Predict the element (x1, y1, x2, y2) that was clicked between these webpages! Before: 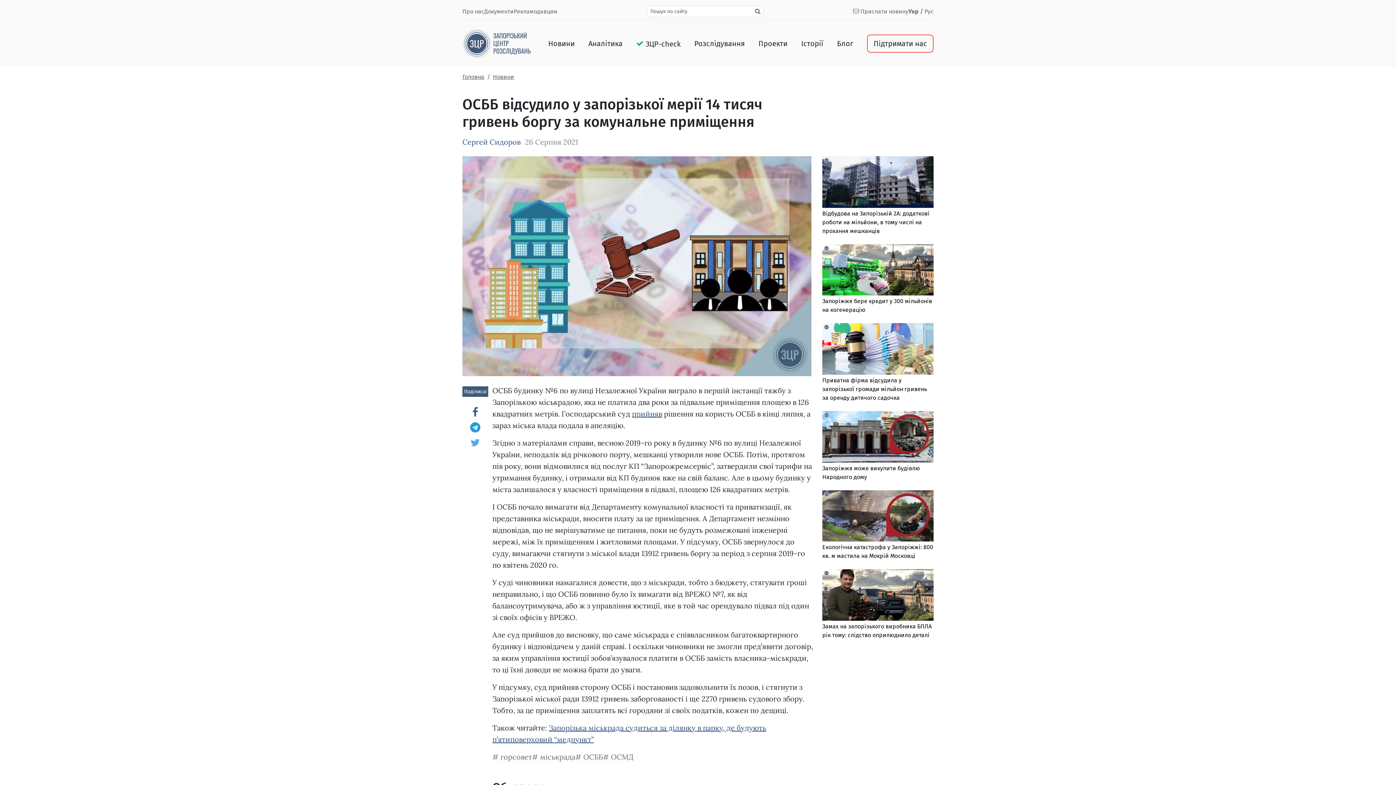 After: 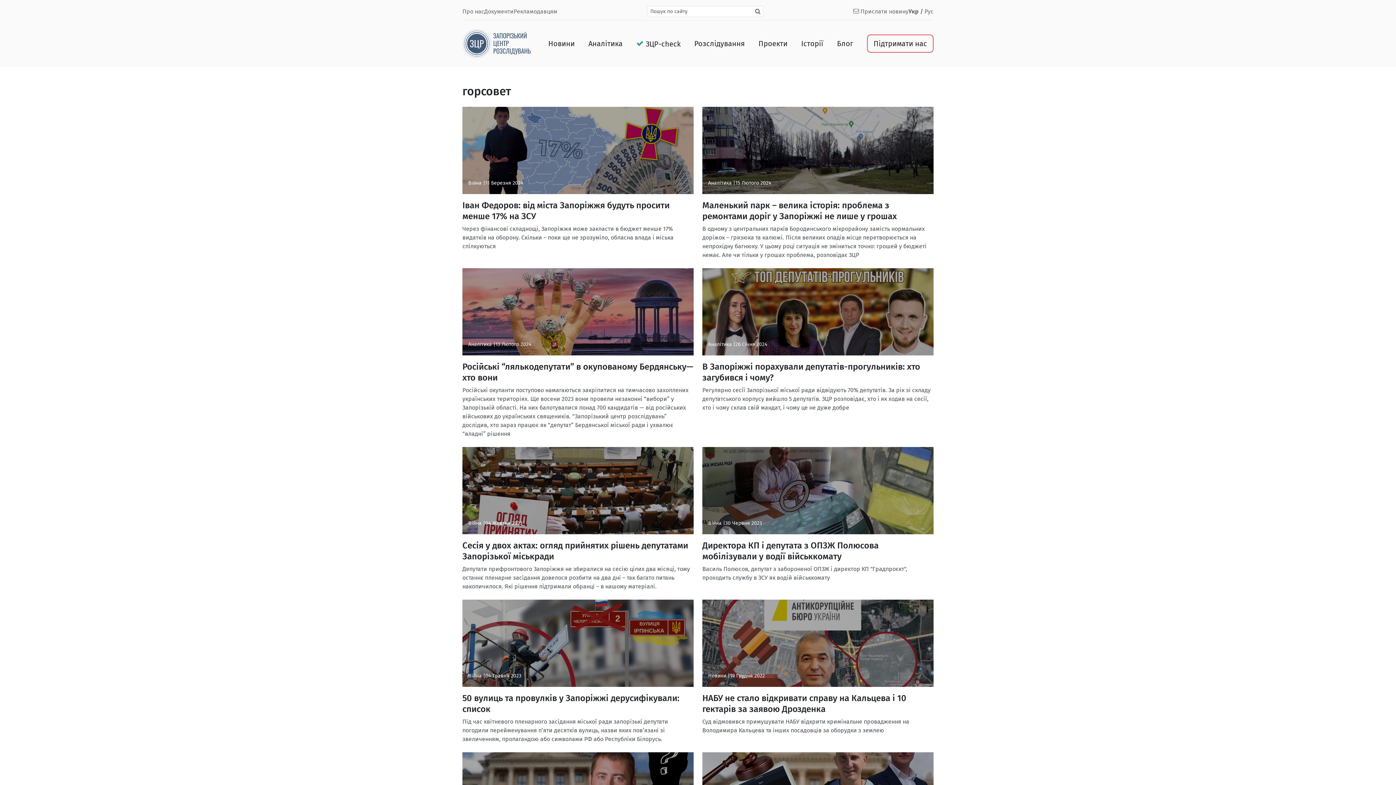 Action: bbox: (492, 752, 532, 762) label: горсовет